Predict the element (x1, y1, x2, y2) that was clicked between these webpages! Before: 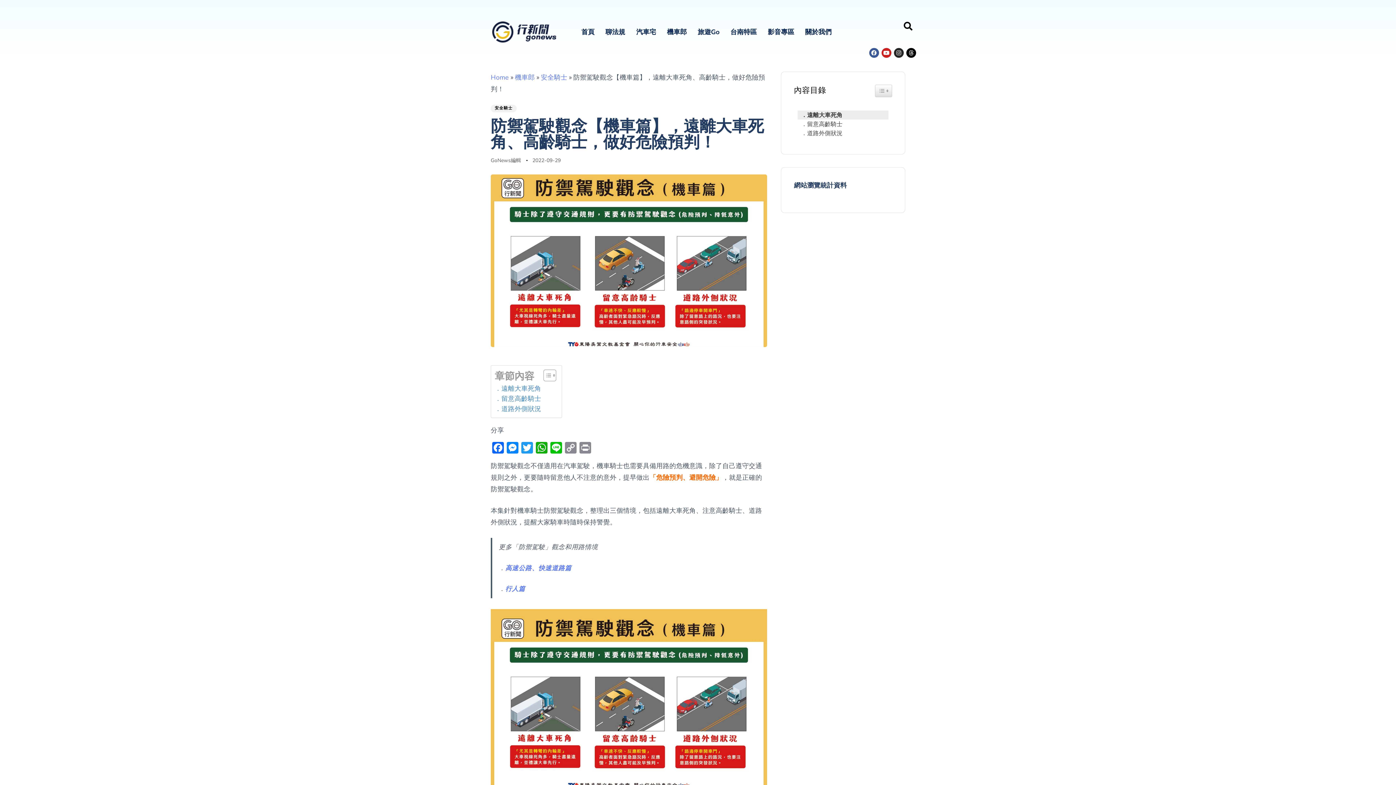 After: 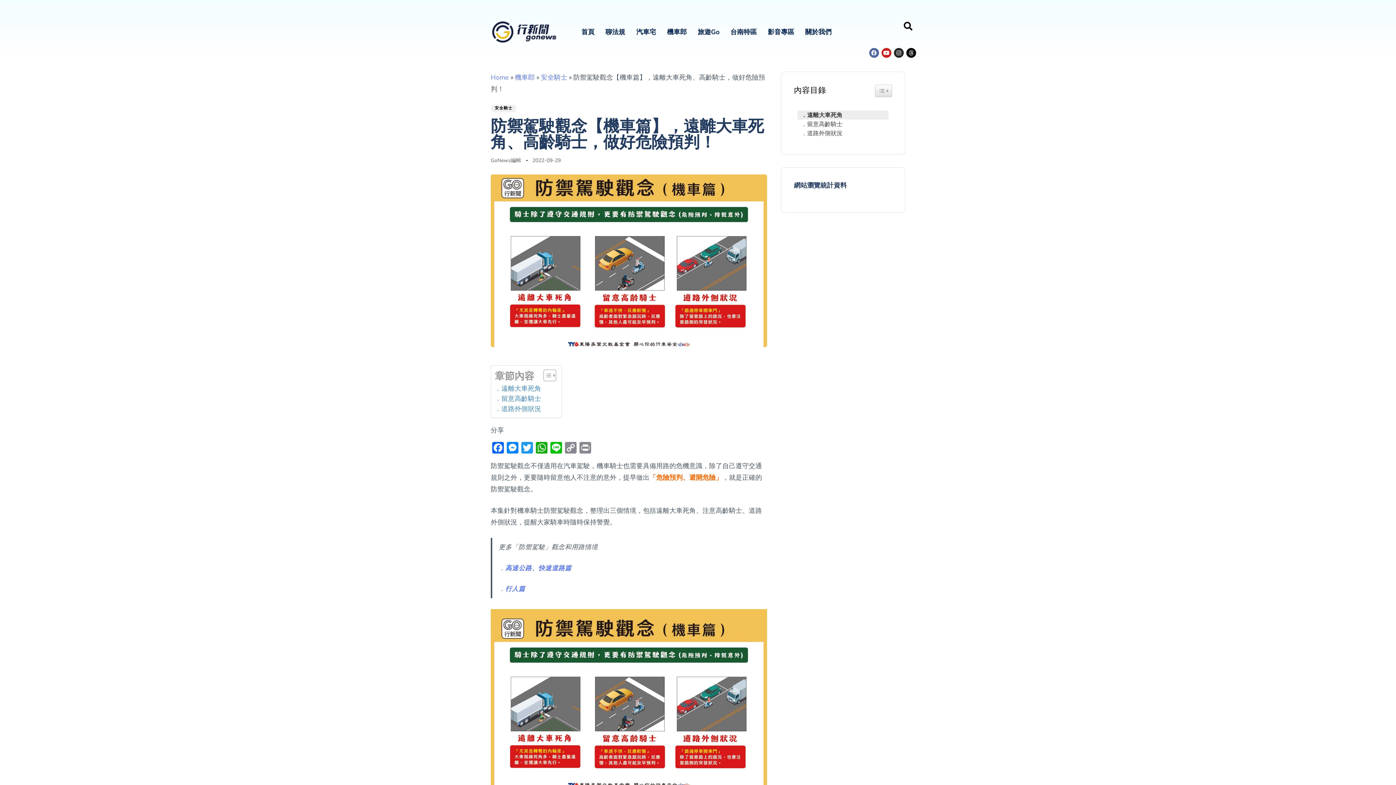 Action: label: Facebook bbox: (869, 47, 879, 57)